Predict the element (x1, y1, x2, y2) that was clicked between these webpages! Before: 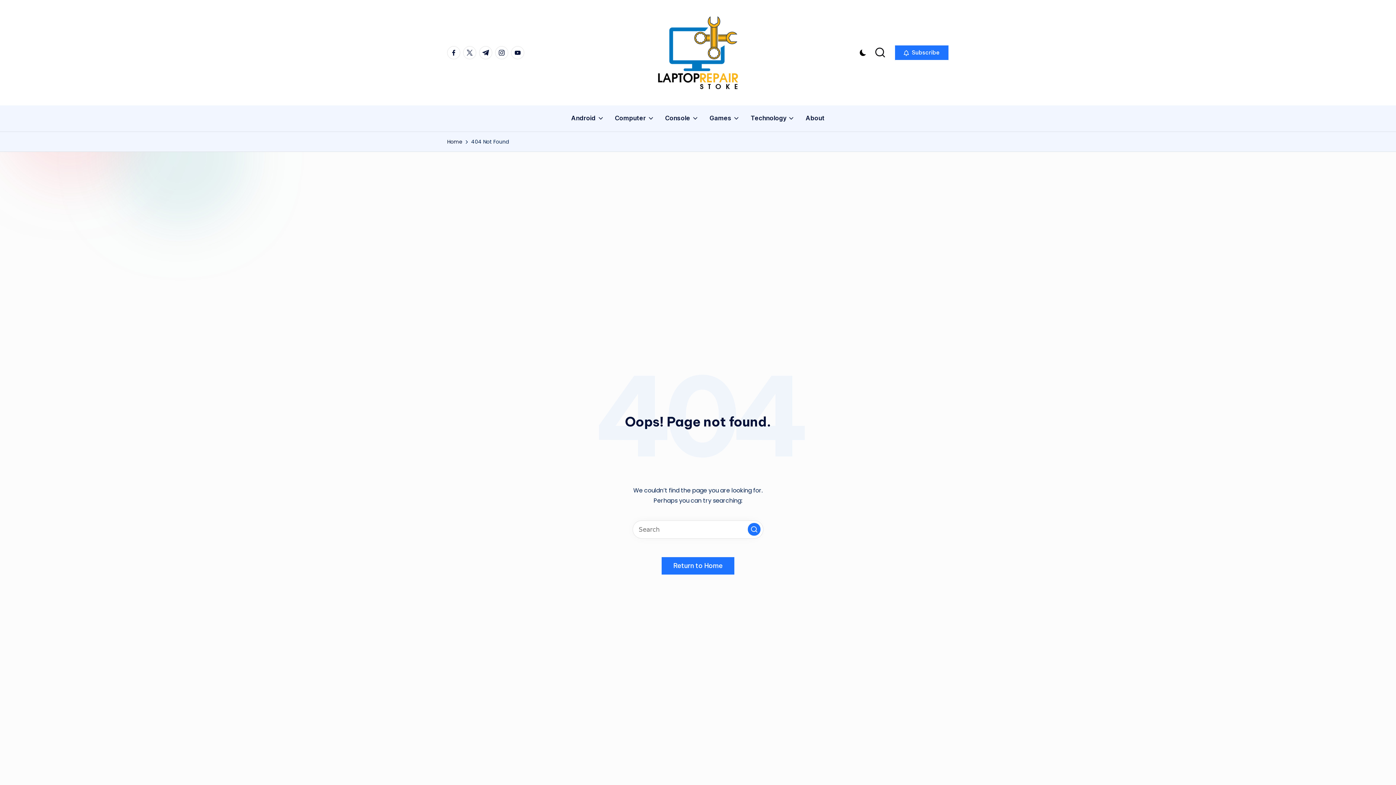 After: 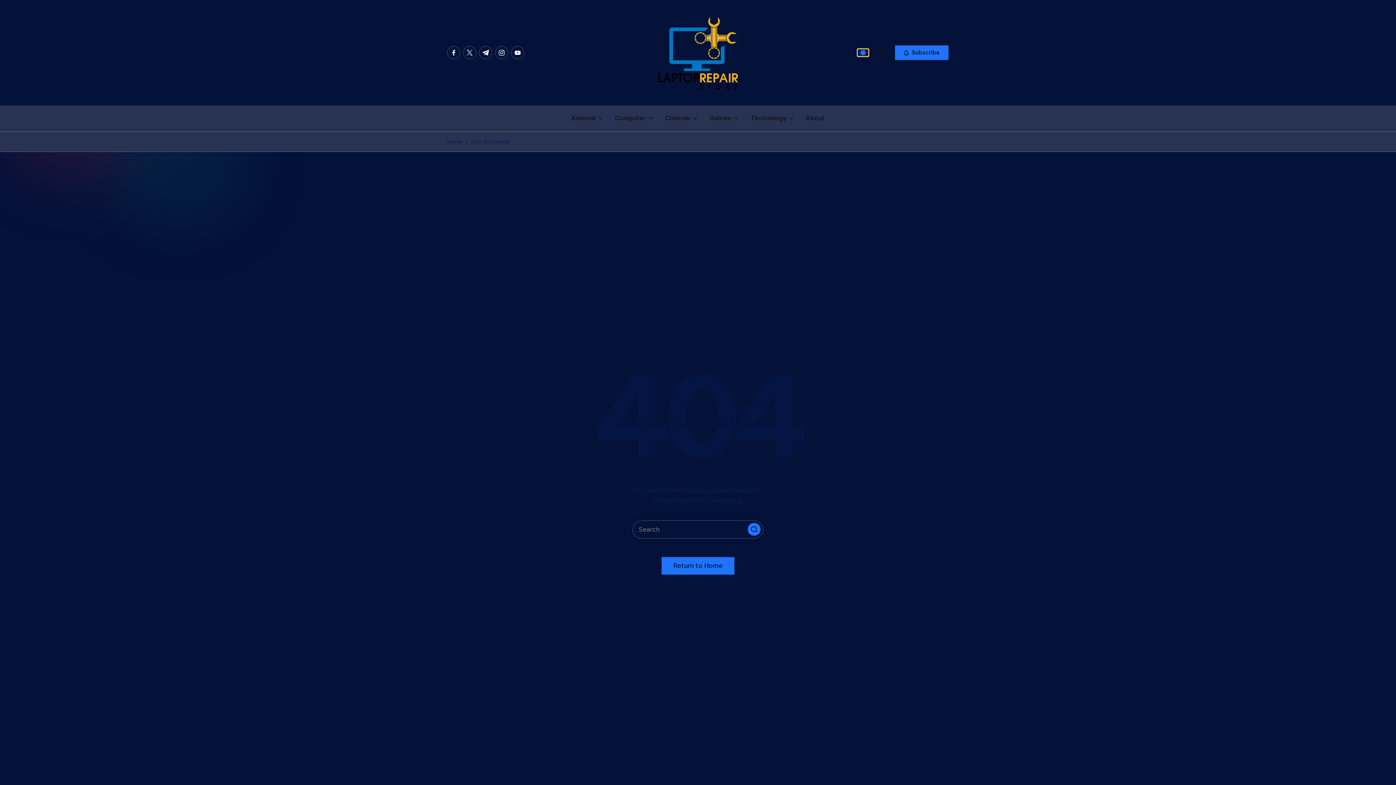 Action: bbox: (857, 49, 868, 56)